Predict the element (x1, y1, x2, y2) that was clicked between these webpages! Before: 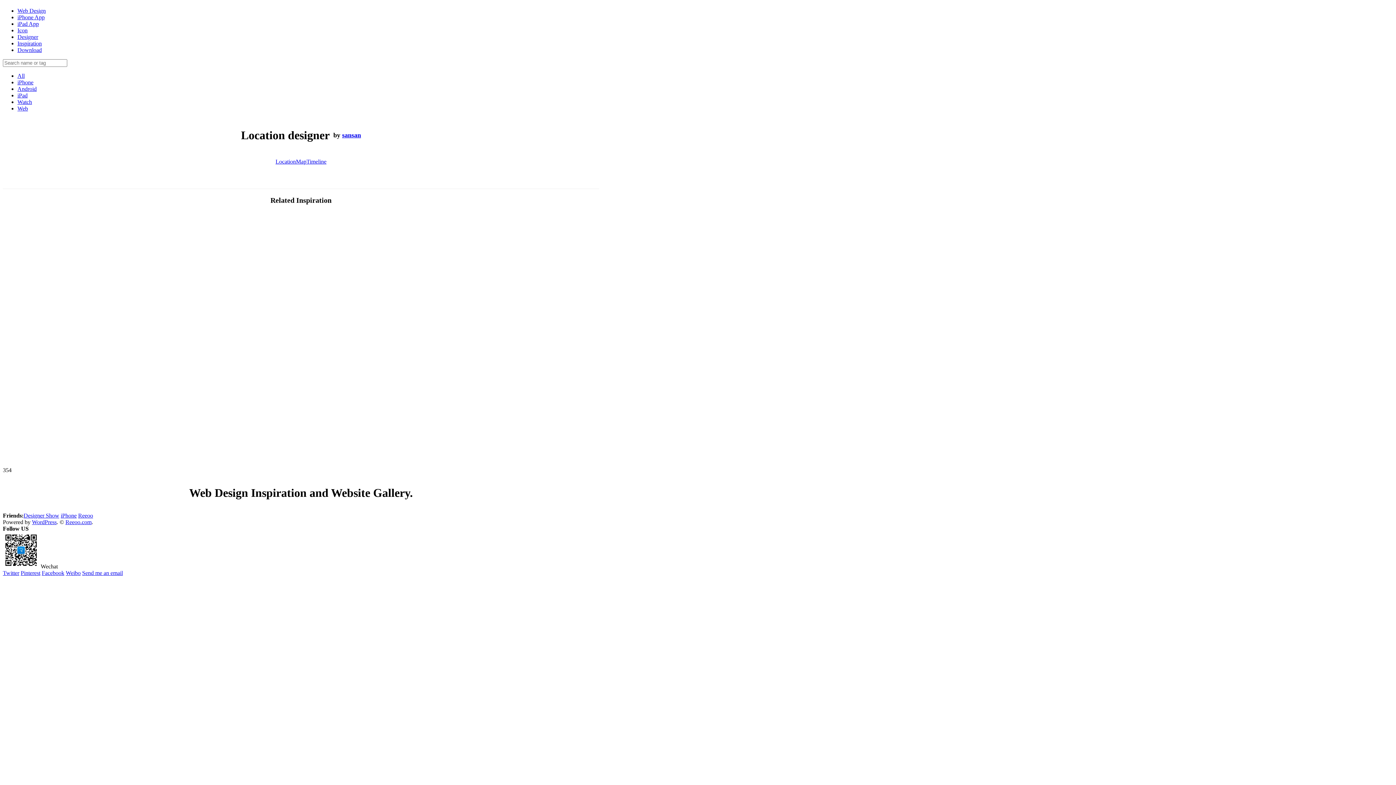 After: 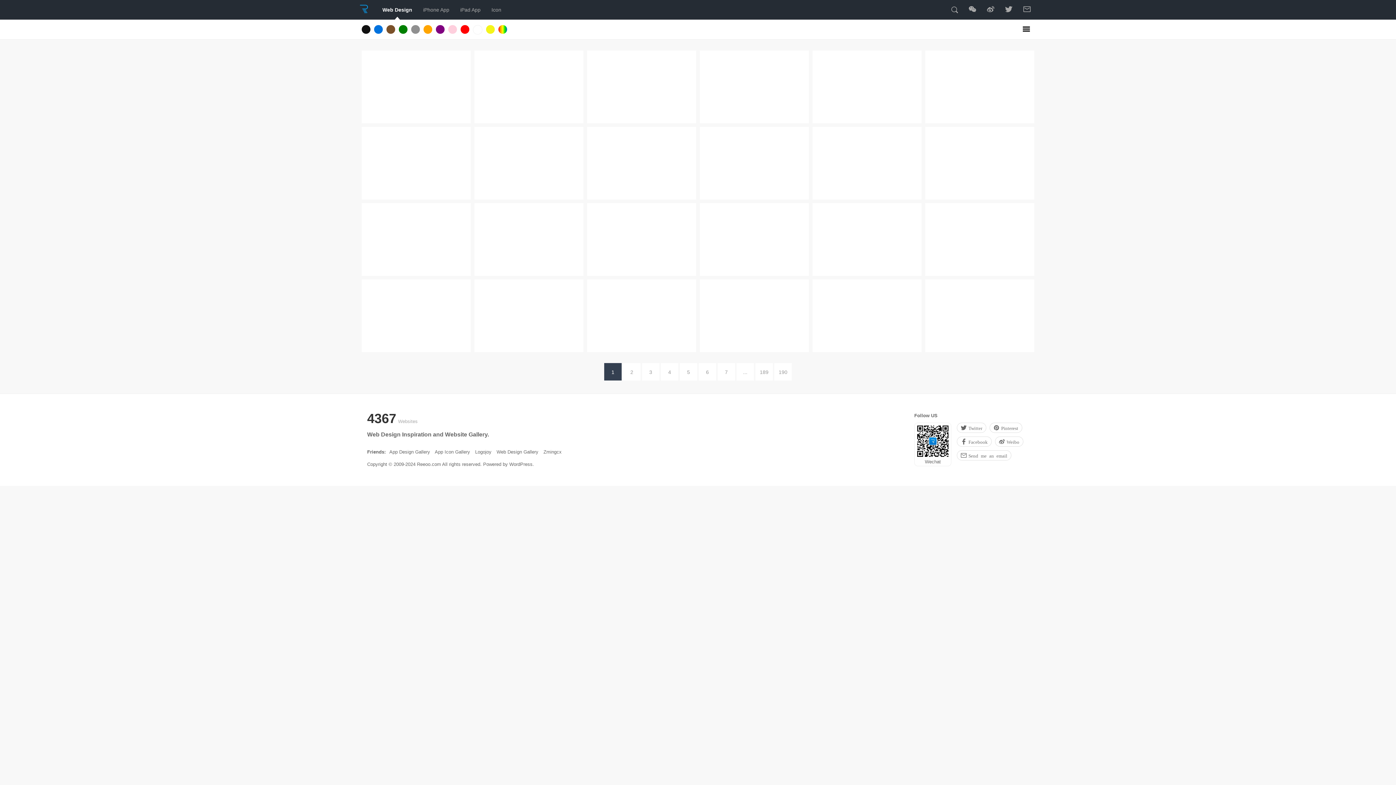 Action: label: Reeoo.com bbox: (65, 519, 91, 525)